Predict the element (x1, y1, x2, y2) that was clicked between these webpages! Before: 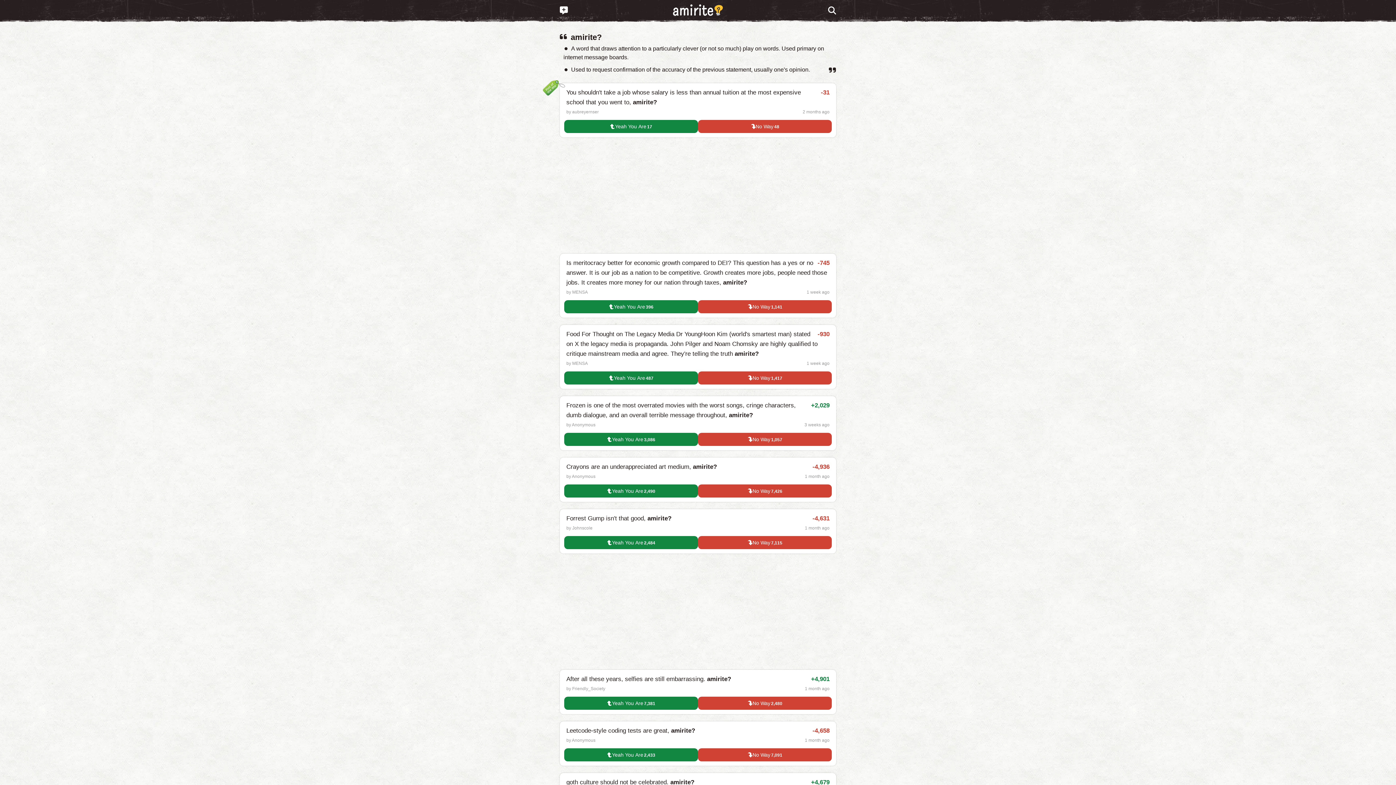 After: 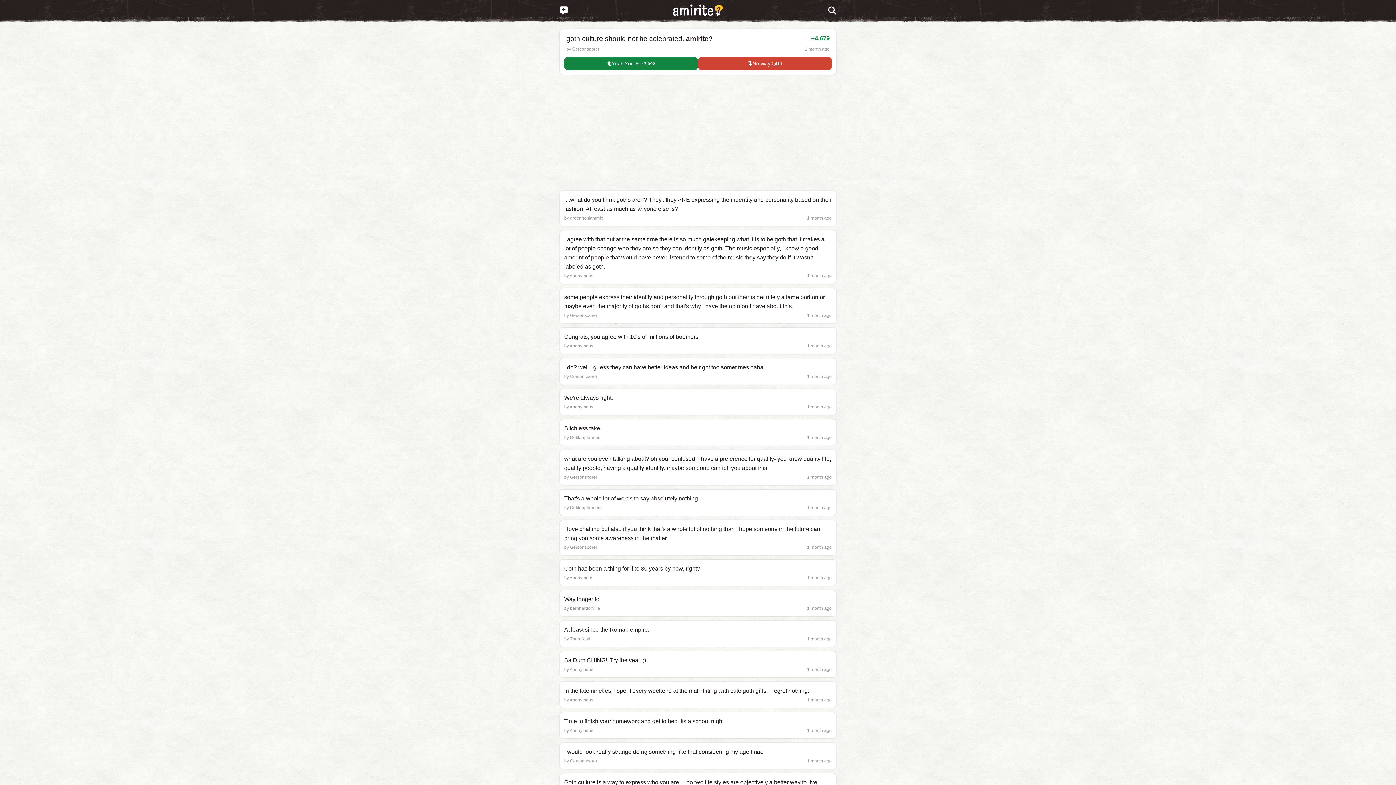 Action: label: goth culture should not be celebrated. amirite? bbox: (566, 779, 694, 786)